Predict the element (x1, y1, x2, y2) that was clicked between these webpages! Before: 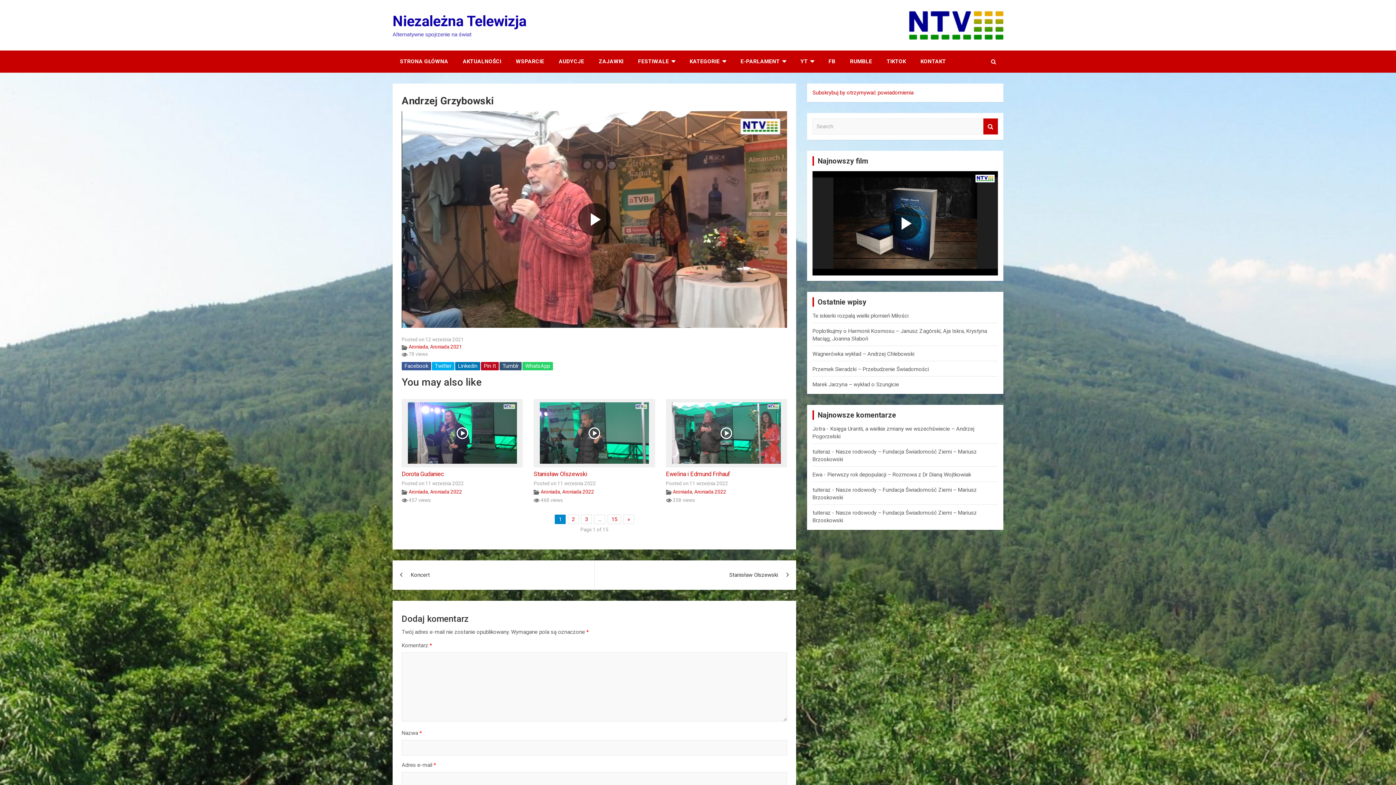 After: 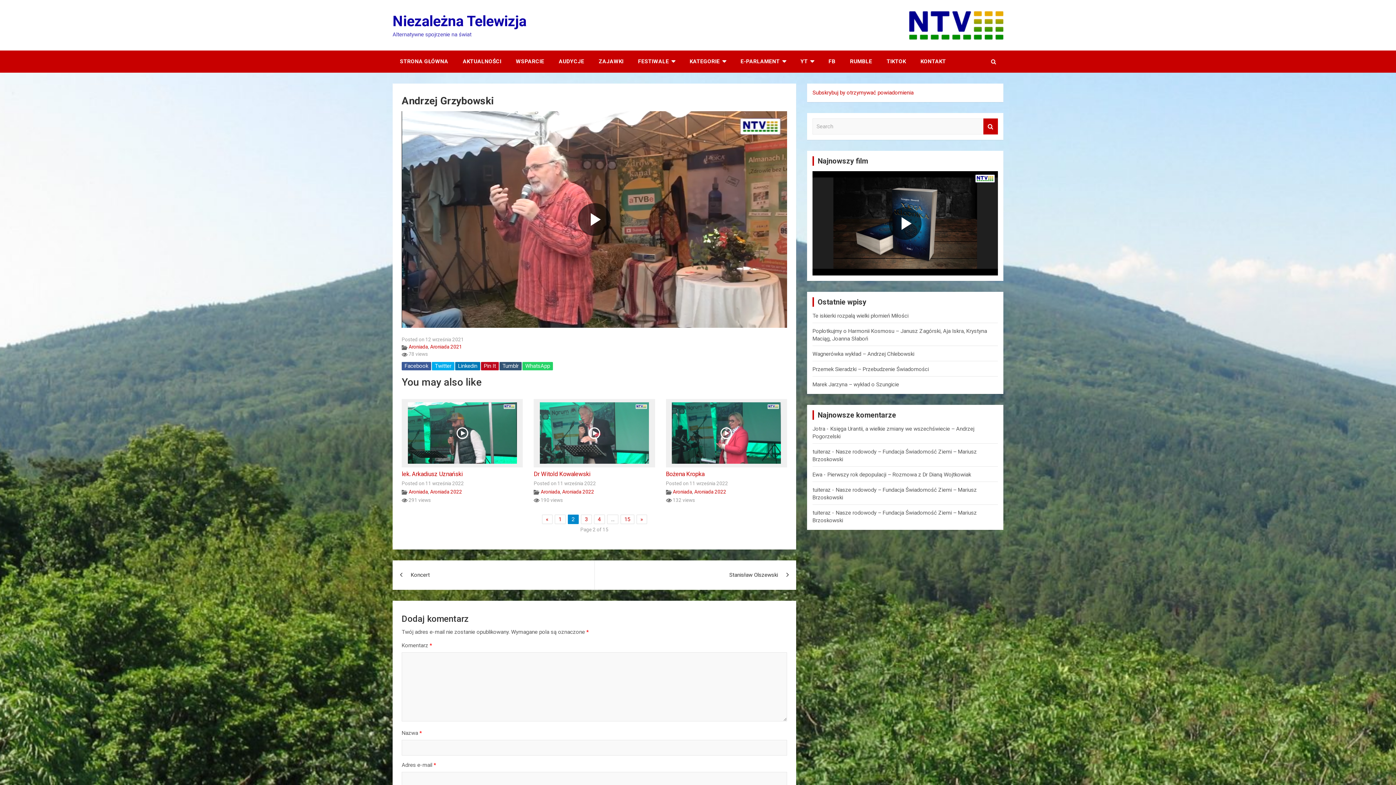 Action: label: 2 bbox: (568, 514, 578, 524)